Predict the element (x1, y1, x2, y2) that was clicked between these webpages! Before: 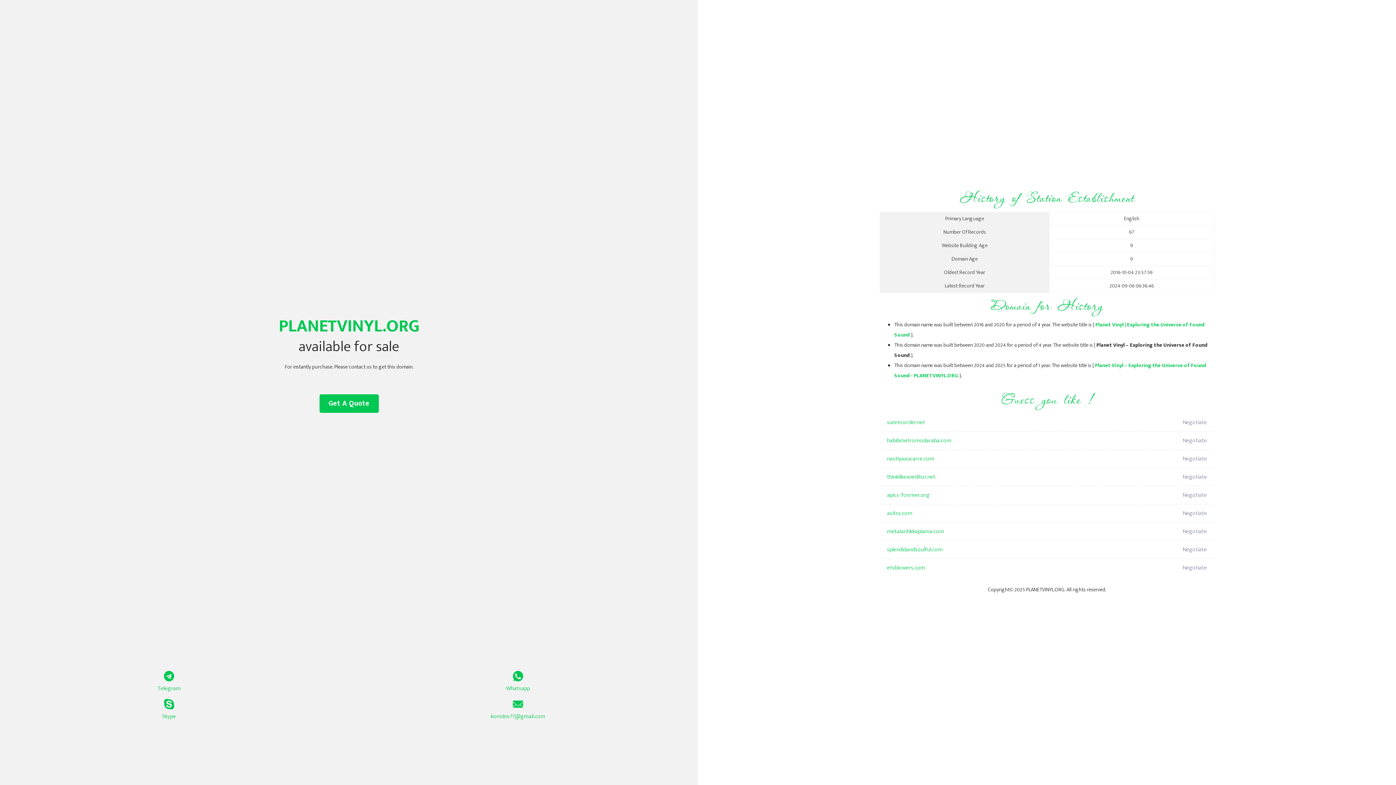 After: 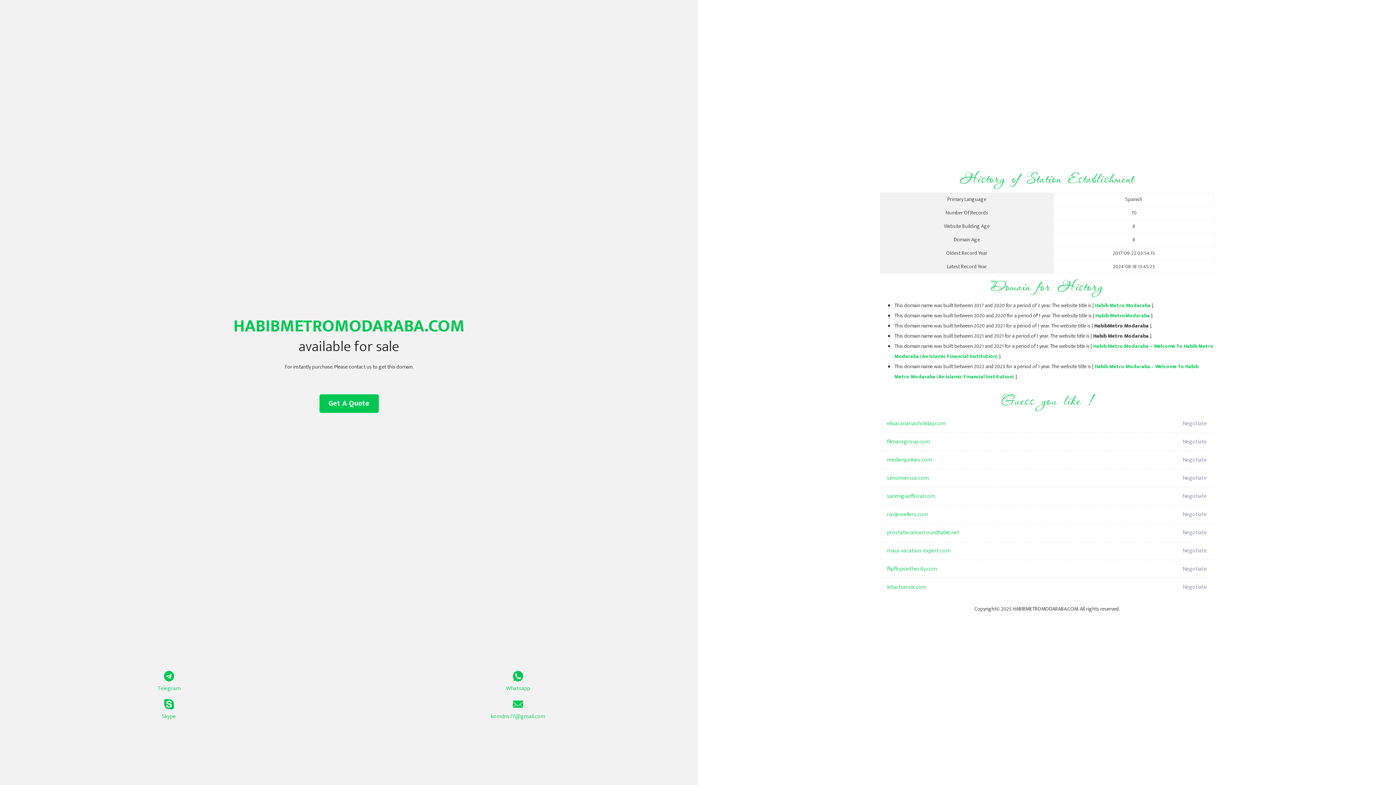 Action: label: habibmetromodaraba.com bbox: (887, 432, 1098, 450)